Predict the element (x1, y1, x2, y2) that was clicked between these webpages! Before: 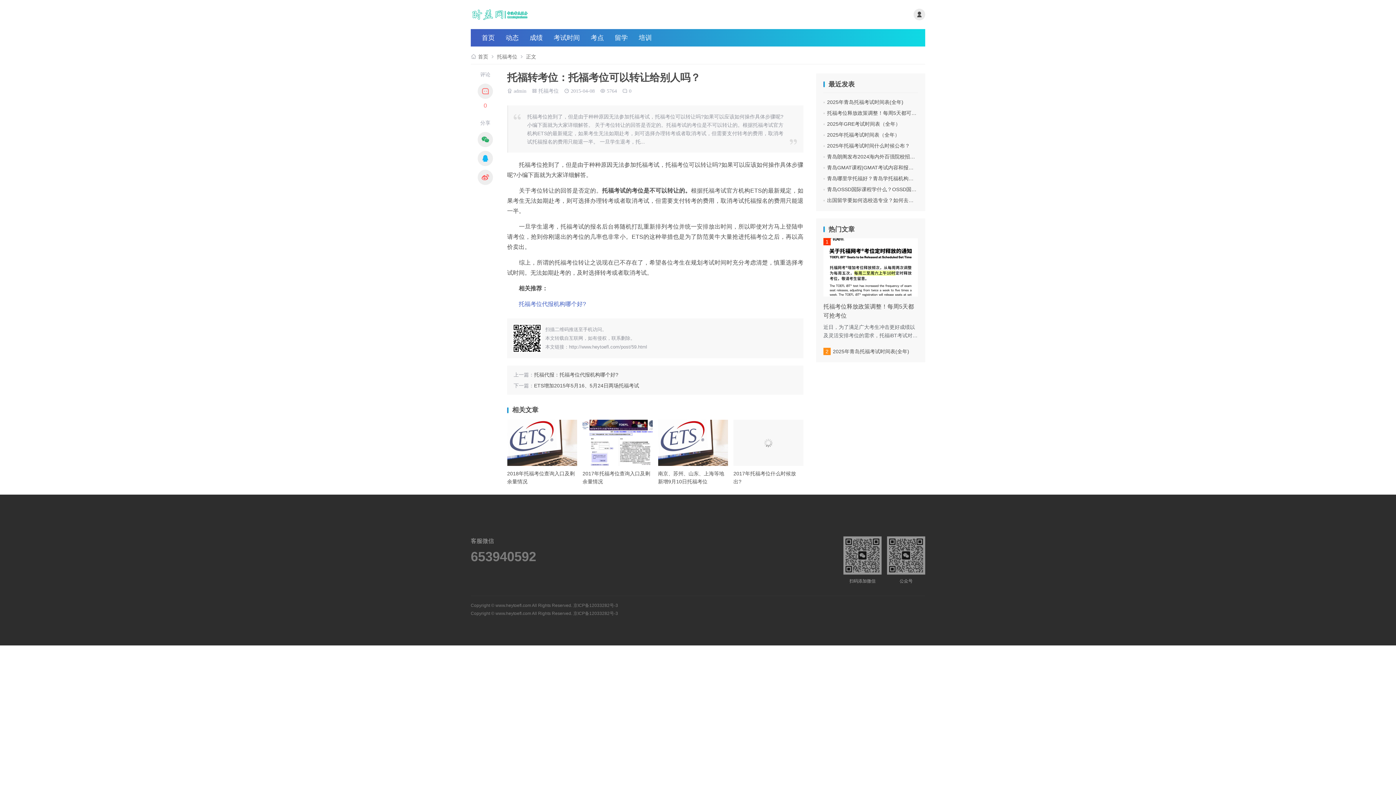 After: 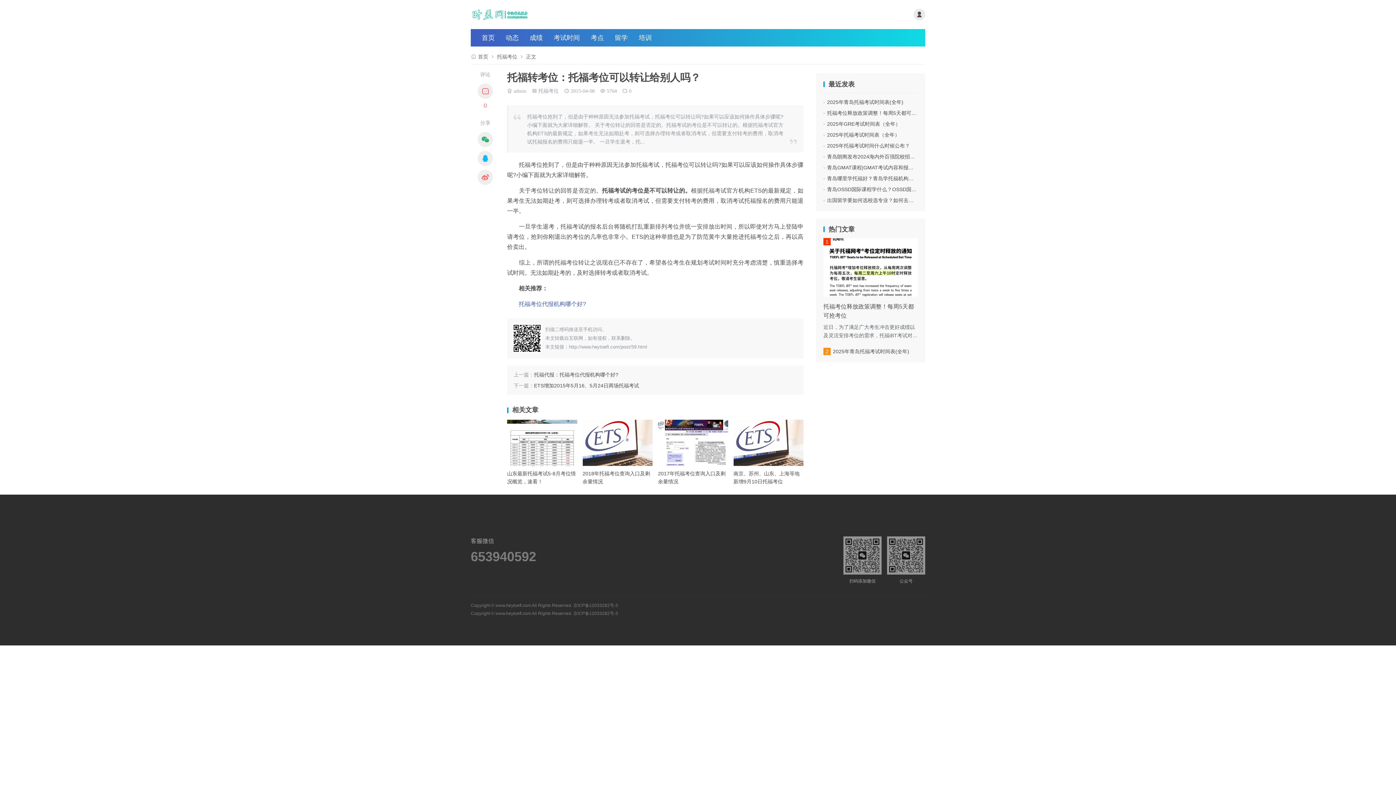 Action: bbox: (518, 301, 586, 307) label: 托福考位代报机构哪个好?